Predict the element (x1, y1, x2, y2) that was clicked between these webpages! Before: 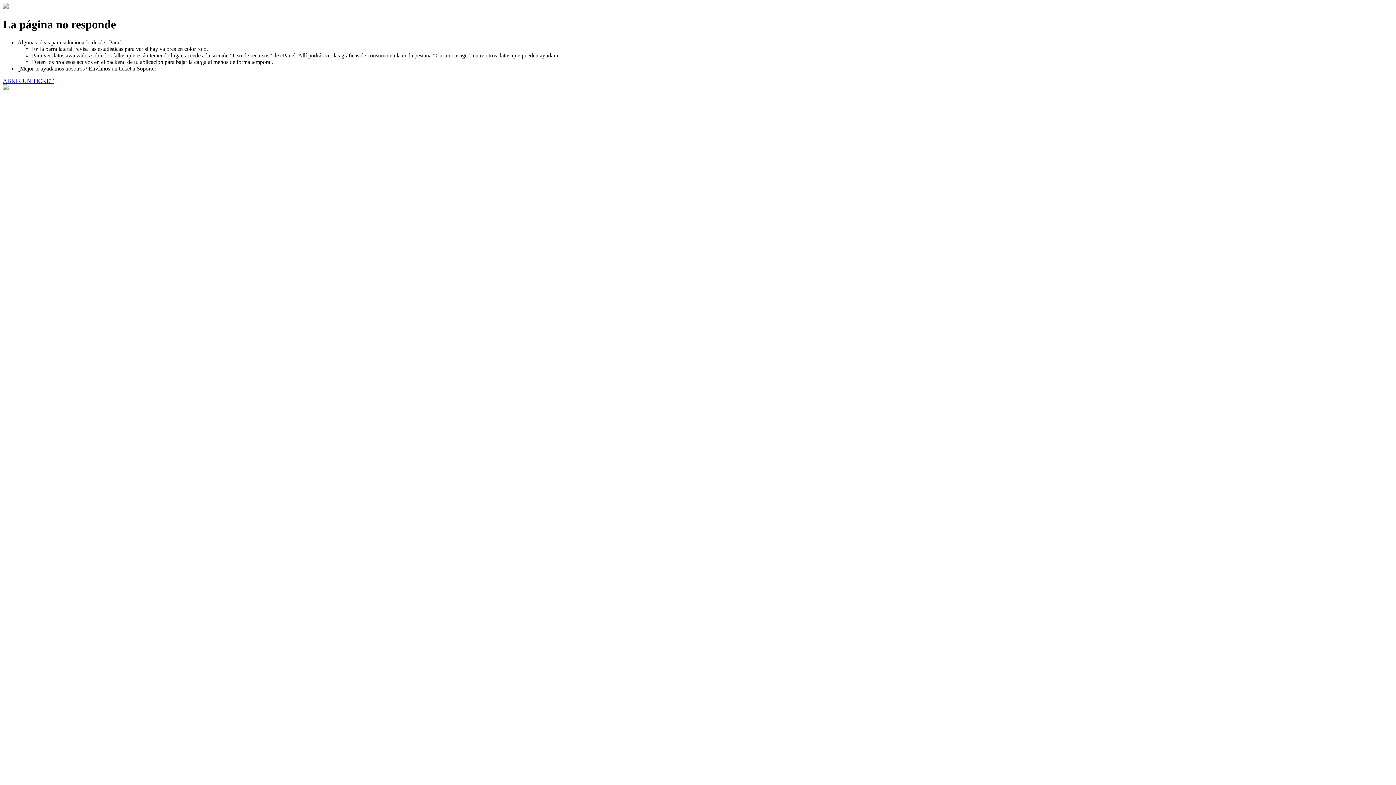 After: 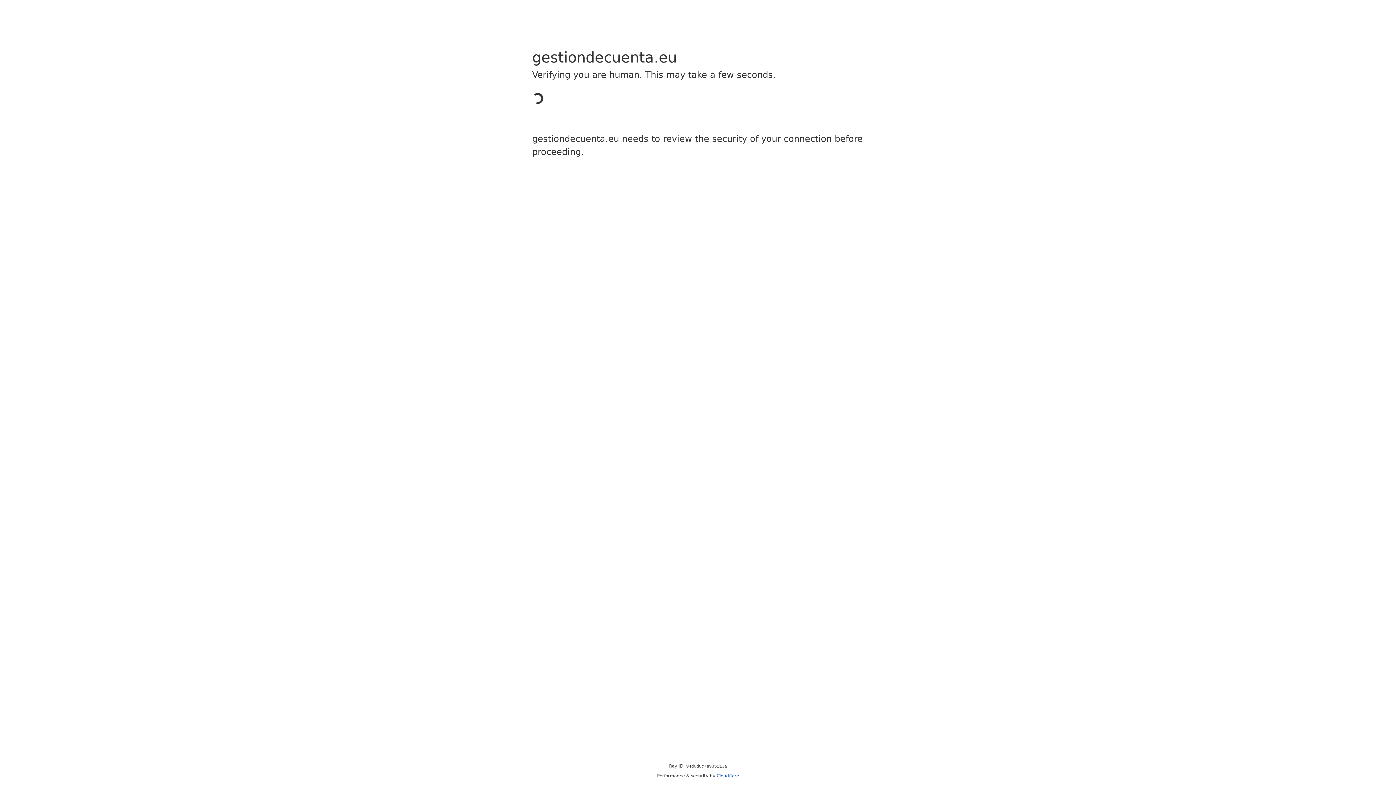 Action: label: ABRIR UN TICKET bbox: (2, 77, 53, 83)